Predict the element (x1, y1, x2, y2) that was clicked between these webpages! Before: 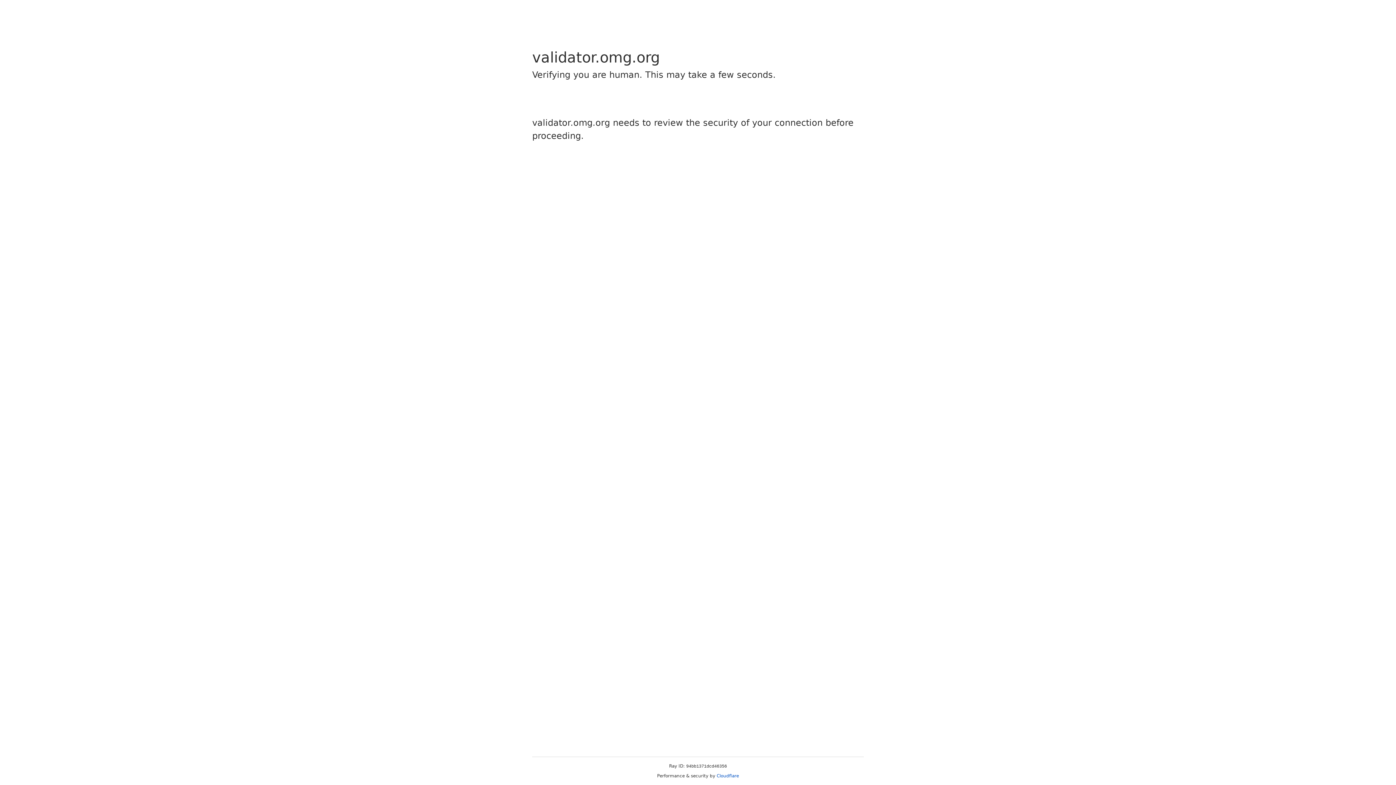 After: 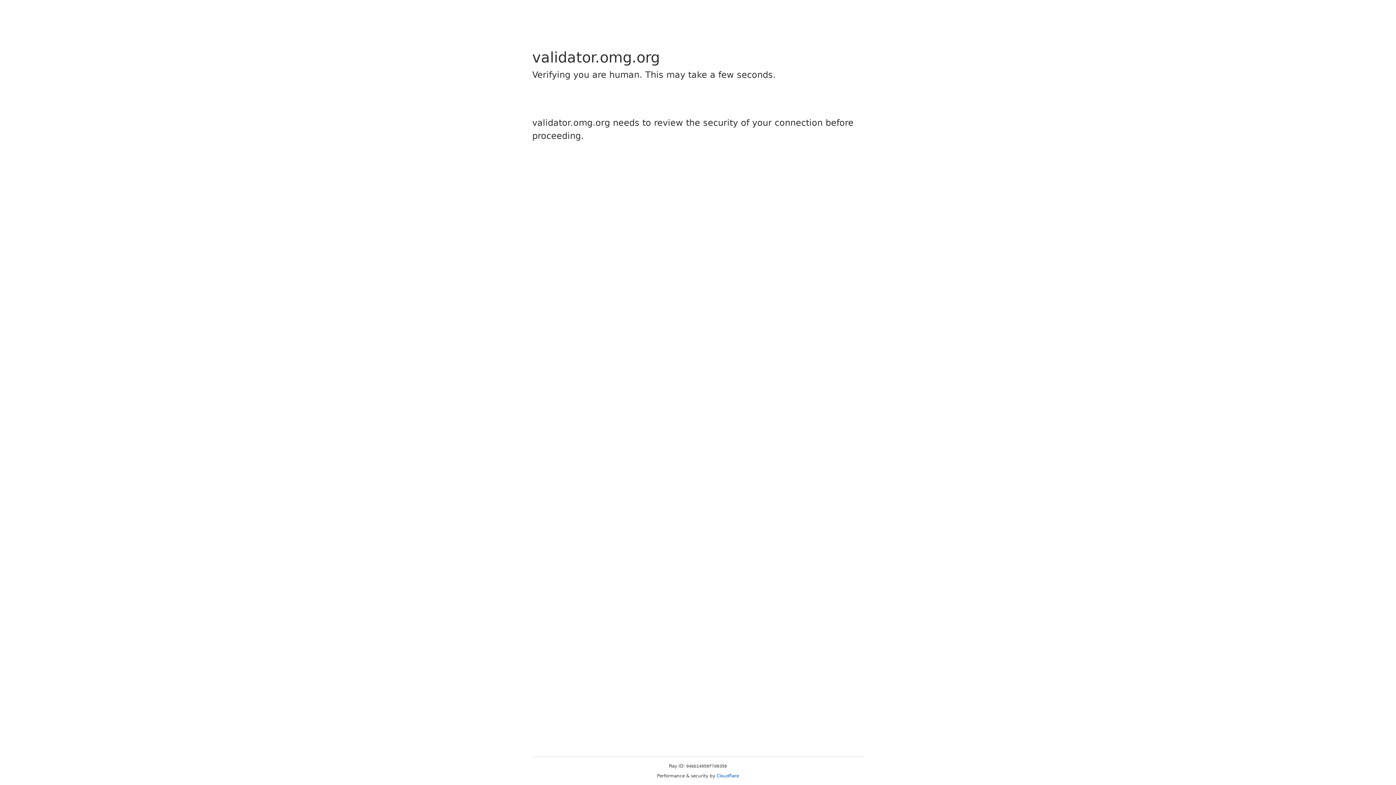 Action: label: Cloudflare bbox: (716, 773, 739, 778)